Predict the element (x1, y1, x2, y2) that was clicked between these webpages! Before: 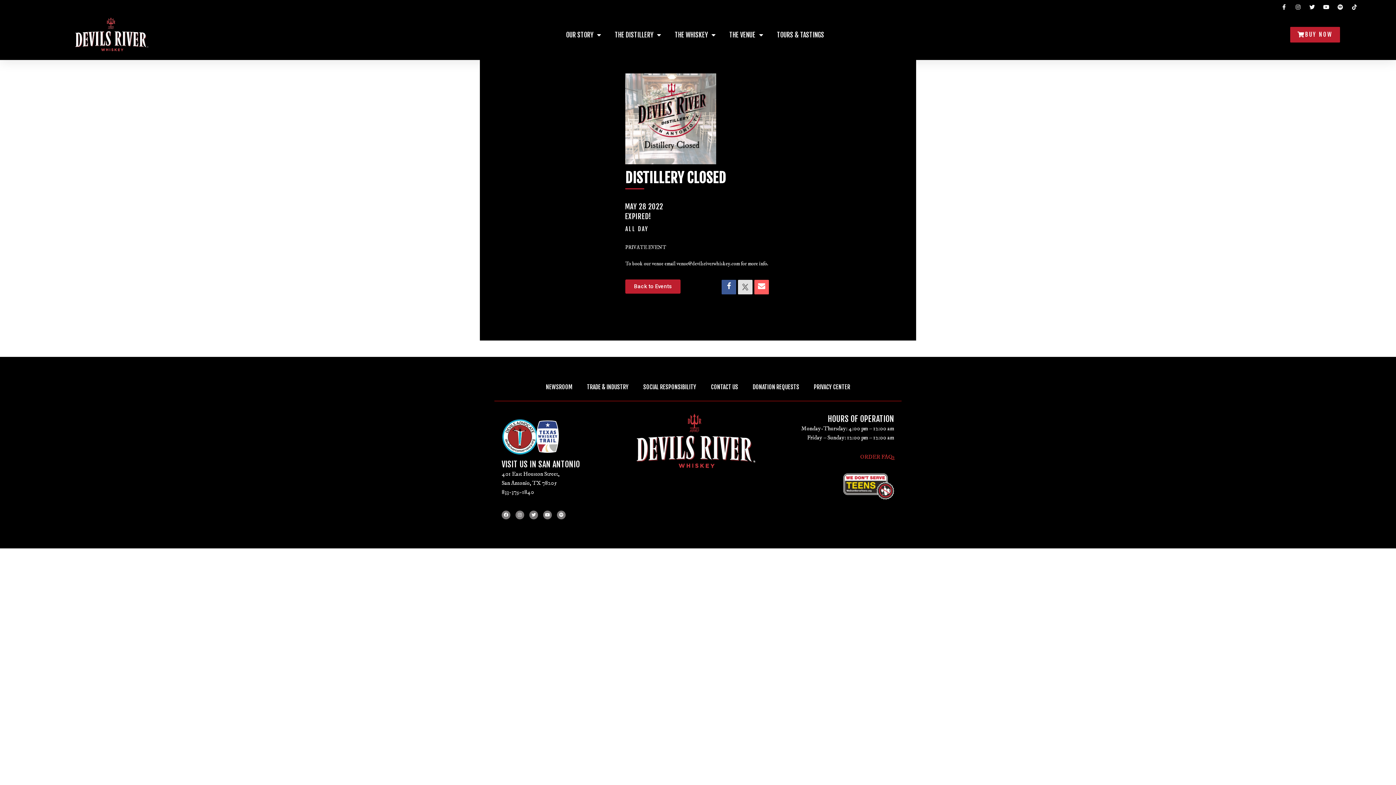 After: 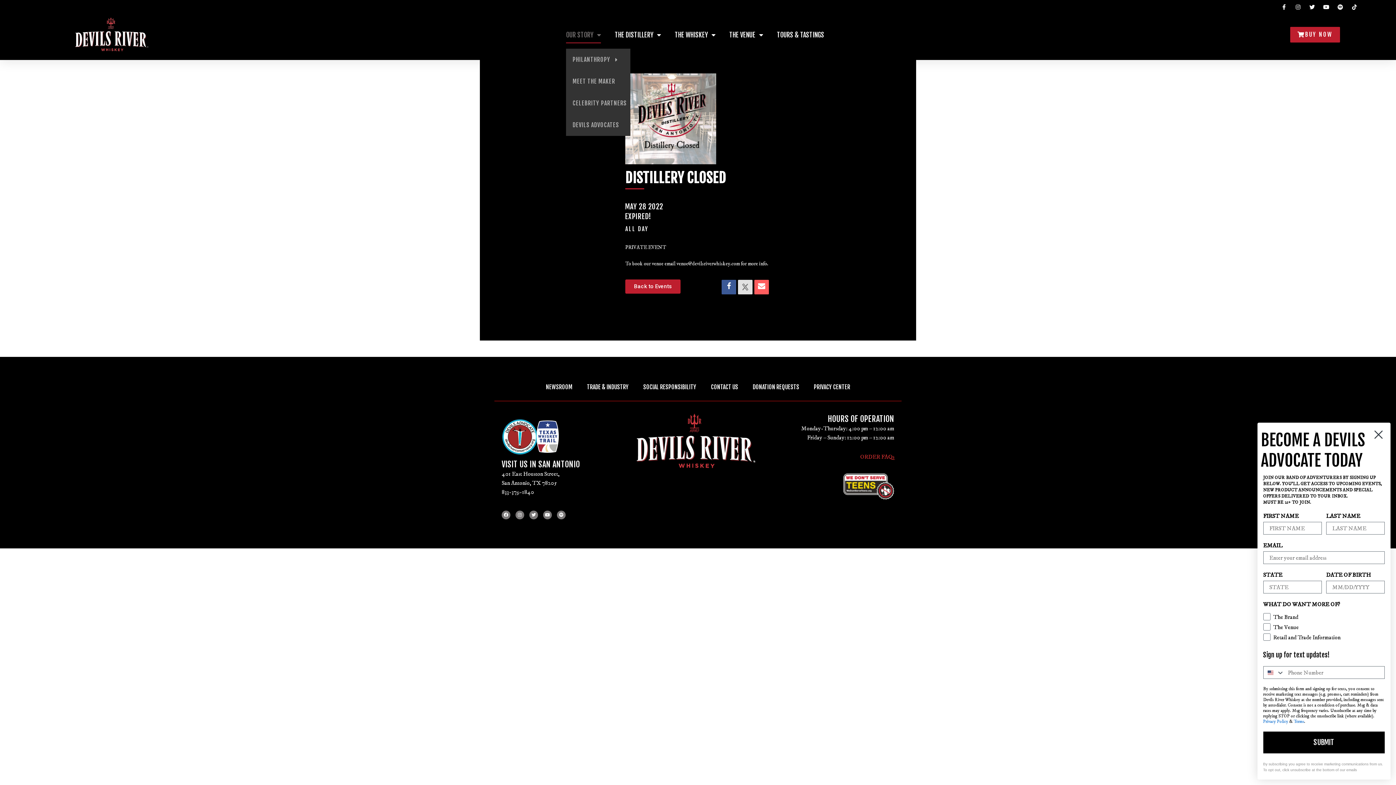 Action: label: OUR STORY bbox: (566, 26, 601, 43)